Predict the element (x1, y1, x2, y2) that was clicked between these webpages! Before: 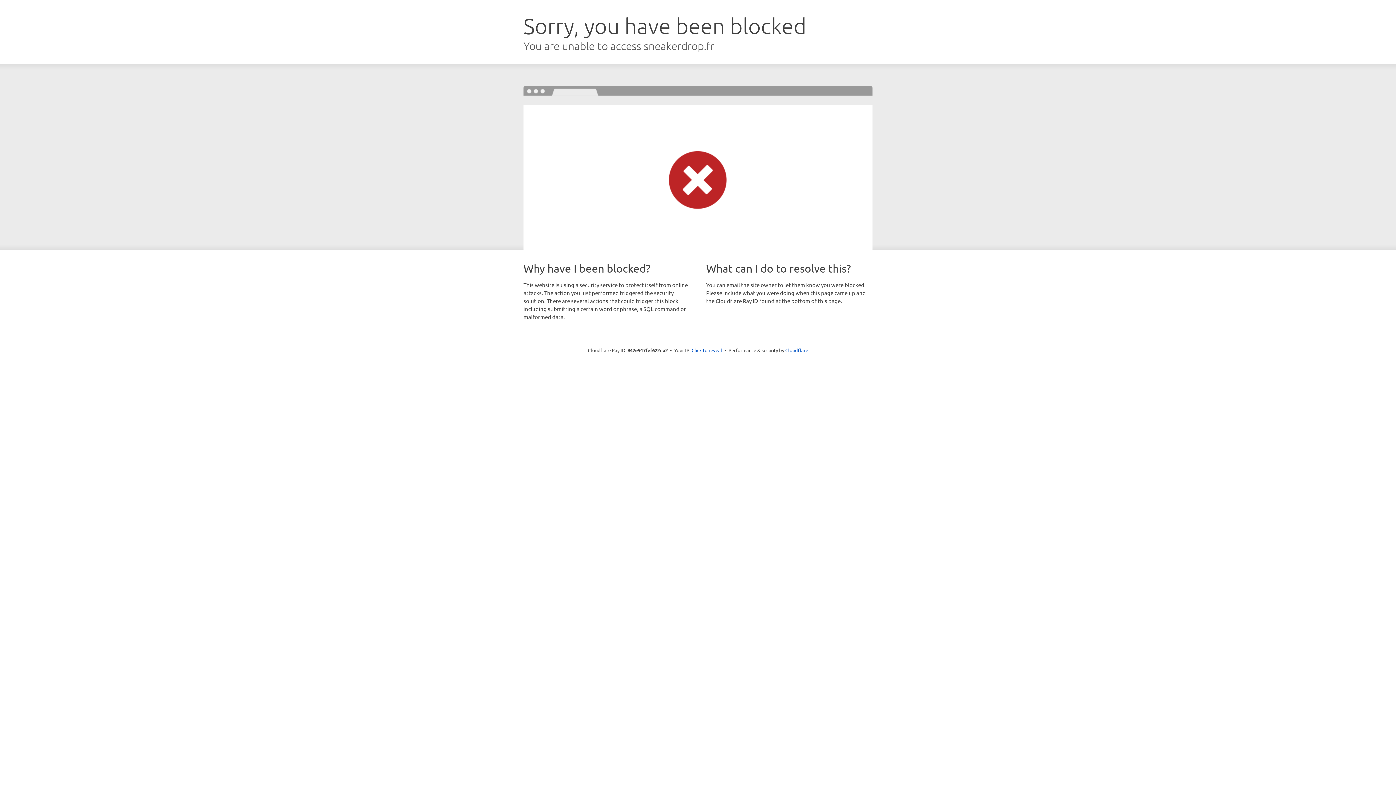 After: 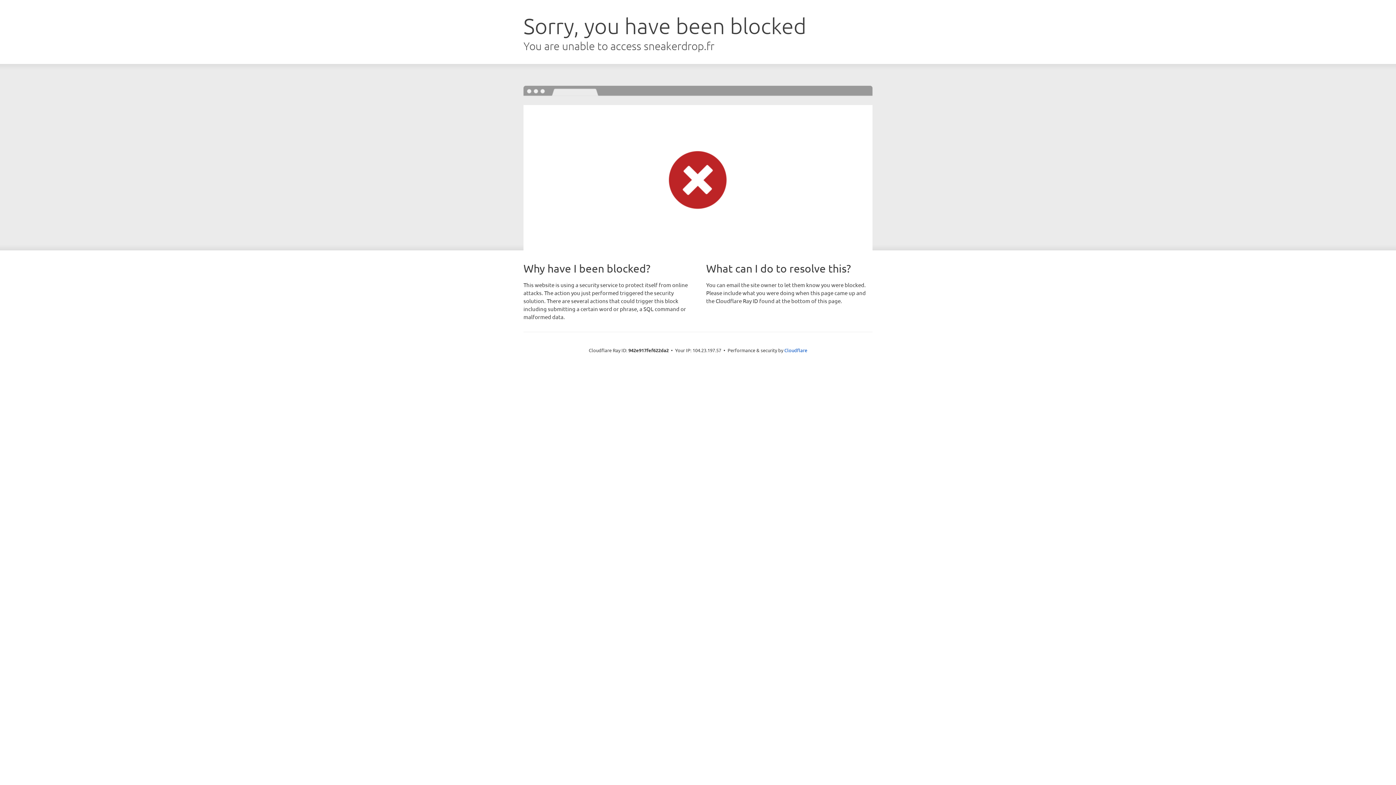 Action: label: Click to reveal bbox: (691, 346, 722, 353)